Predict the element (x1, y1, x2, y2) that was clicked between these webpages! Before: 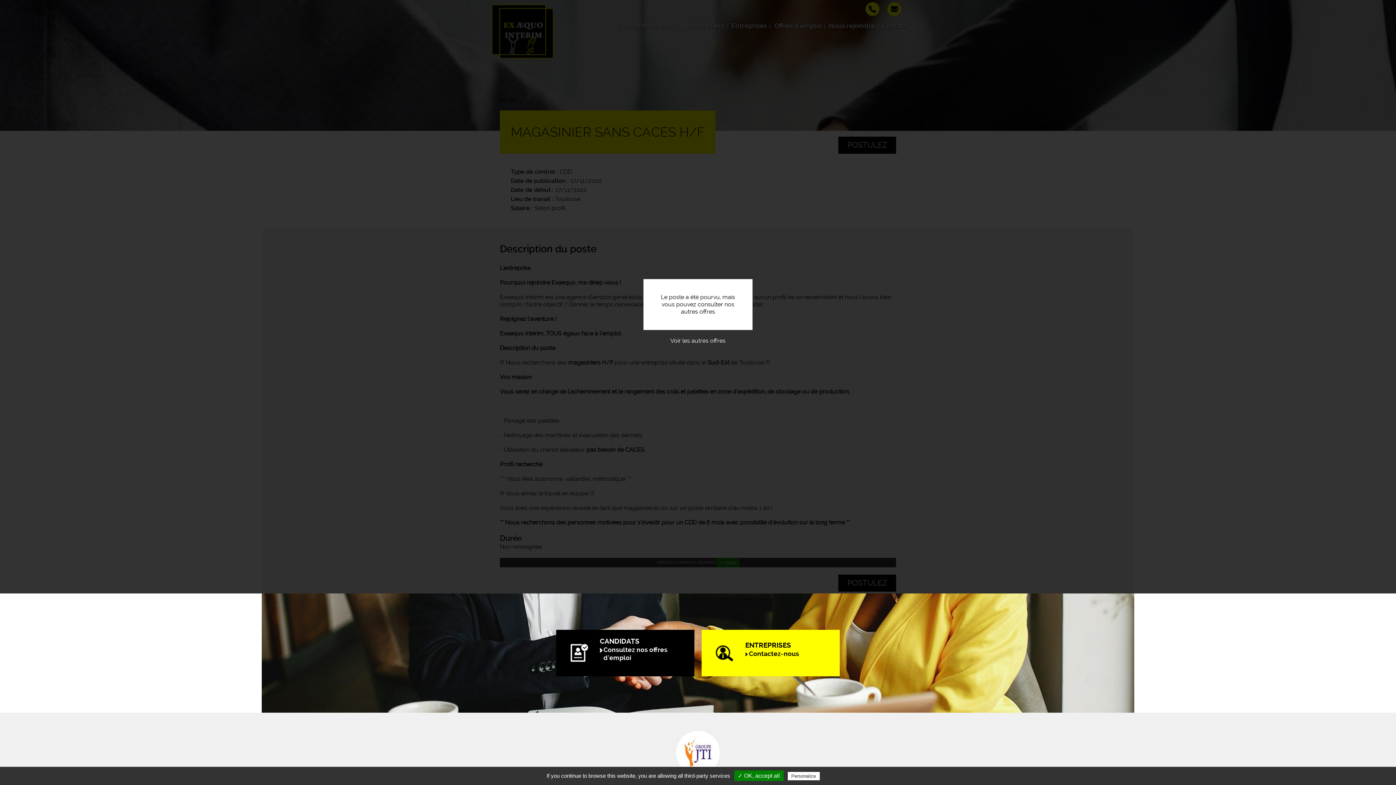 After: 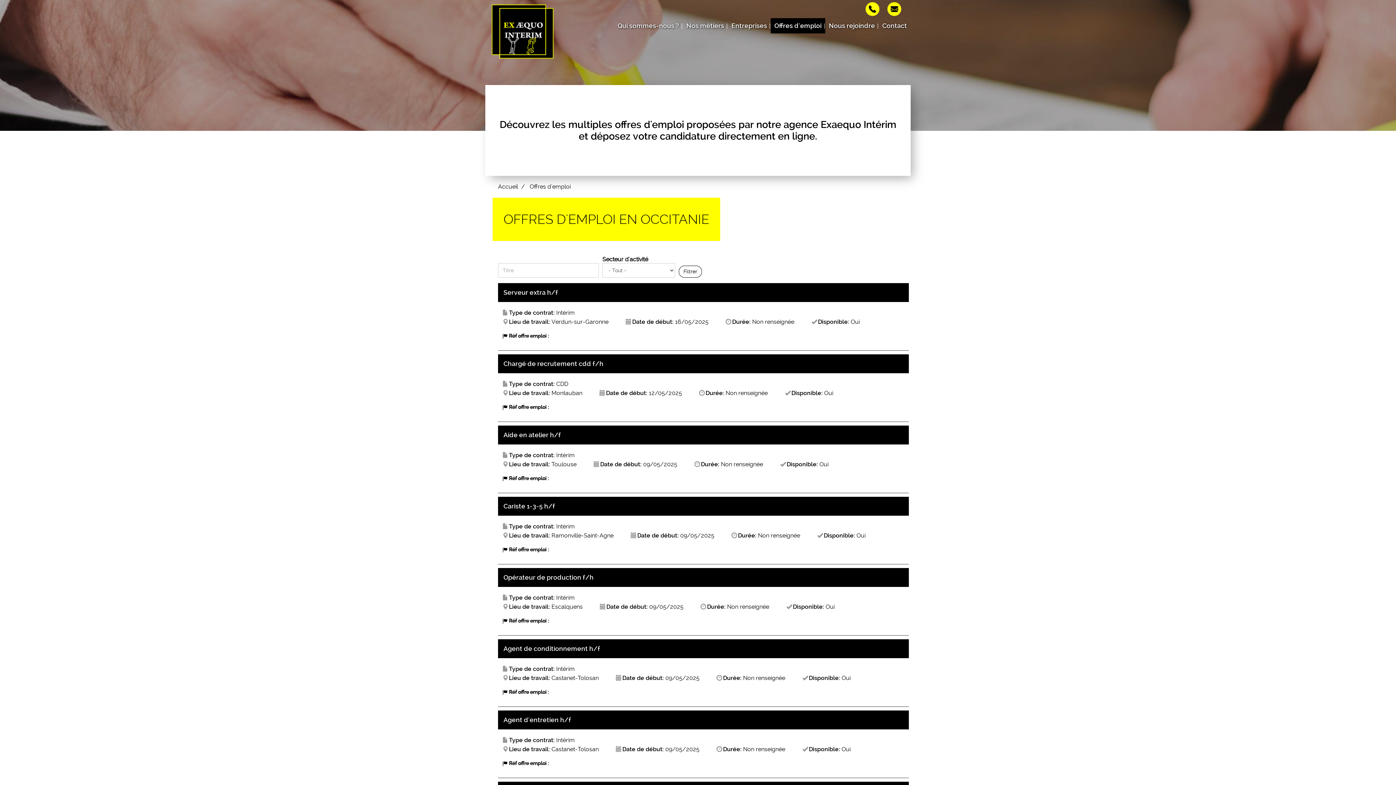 Action: bbox: (663, 330, 733, 352) label: Voir les autres offres